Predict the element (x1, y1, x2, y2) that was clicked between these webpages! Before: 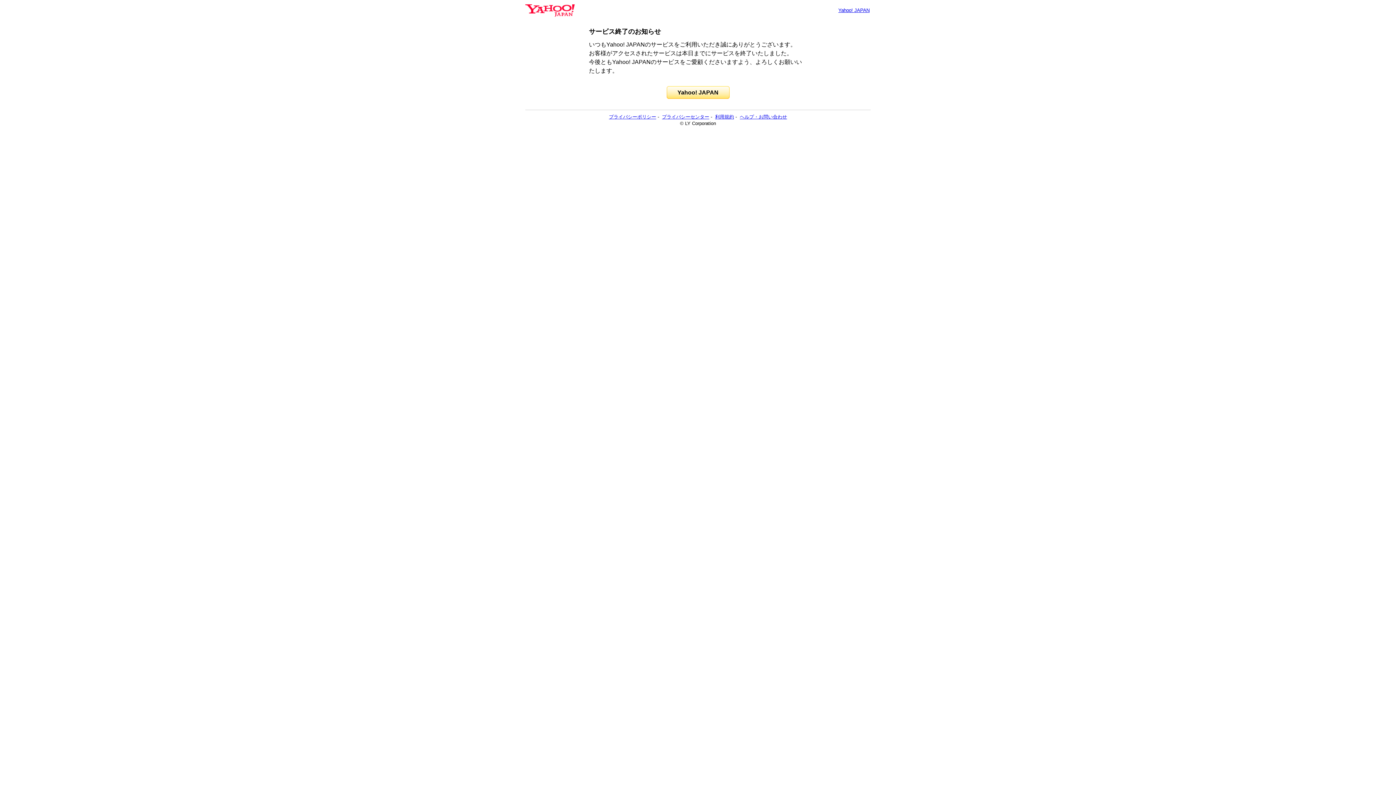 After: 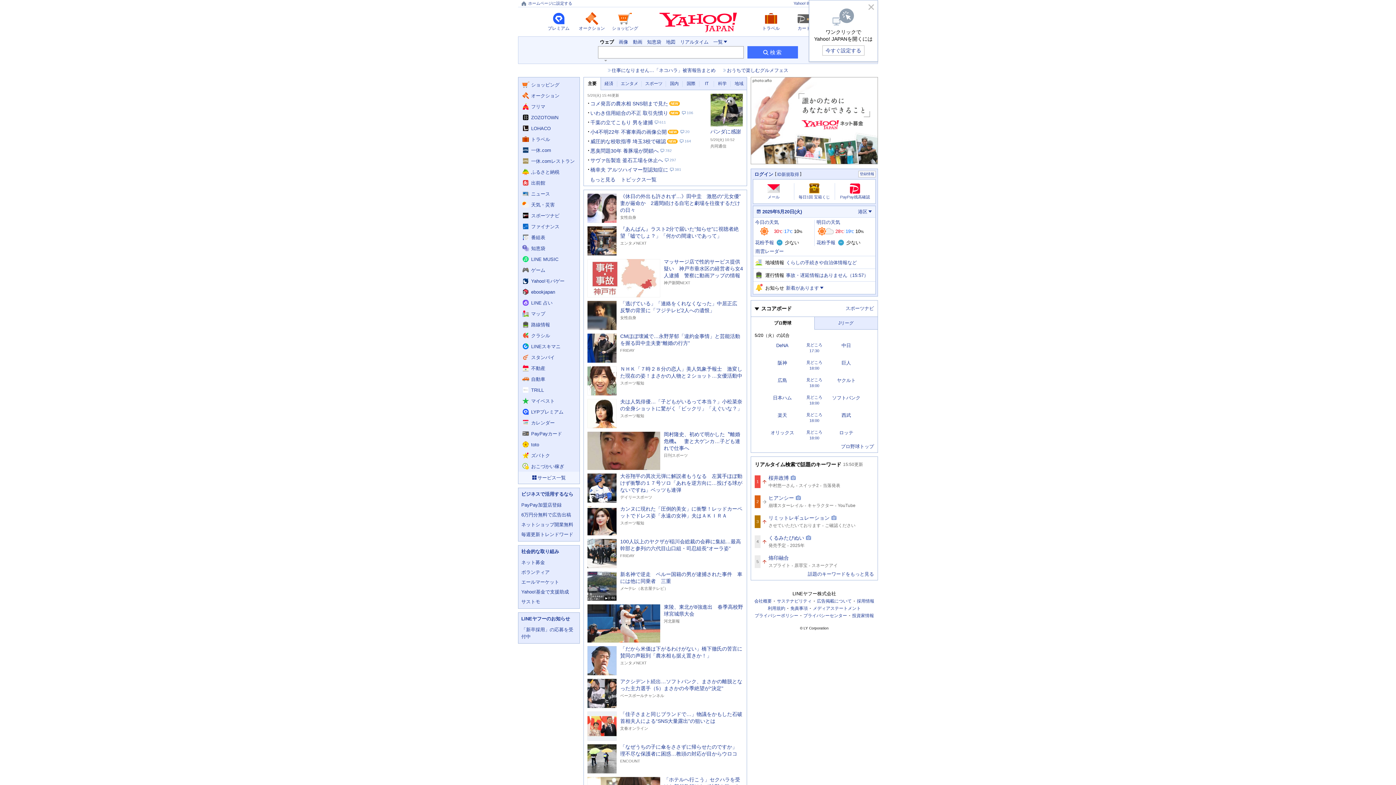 Action: bbox: (666, 86, 729, 98) label: Yahoo! JAPAN